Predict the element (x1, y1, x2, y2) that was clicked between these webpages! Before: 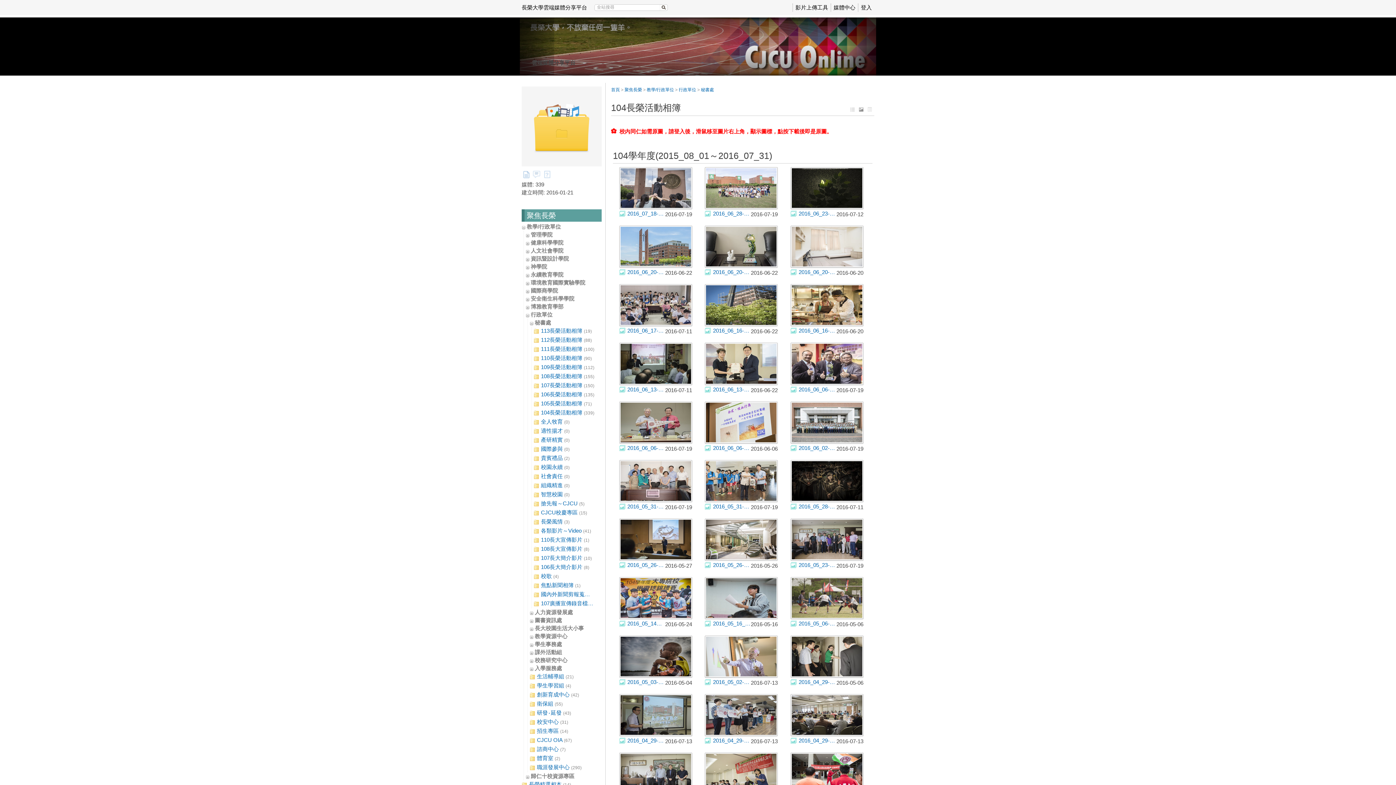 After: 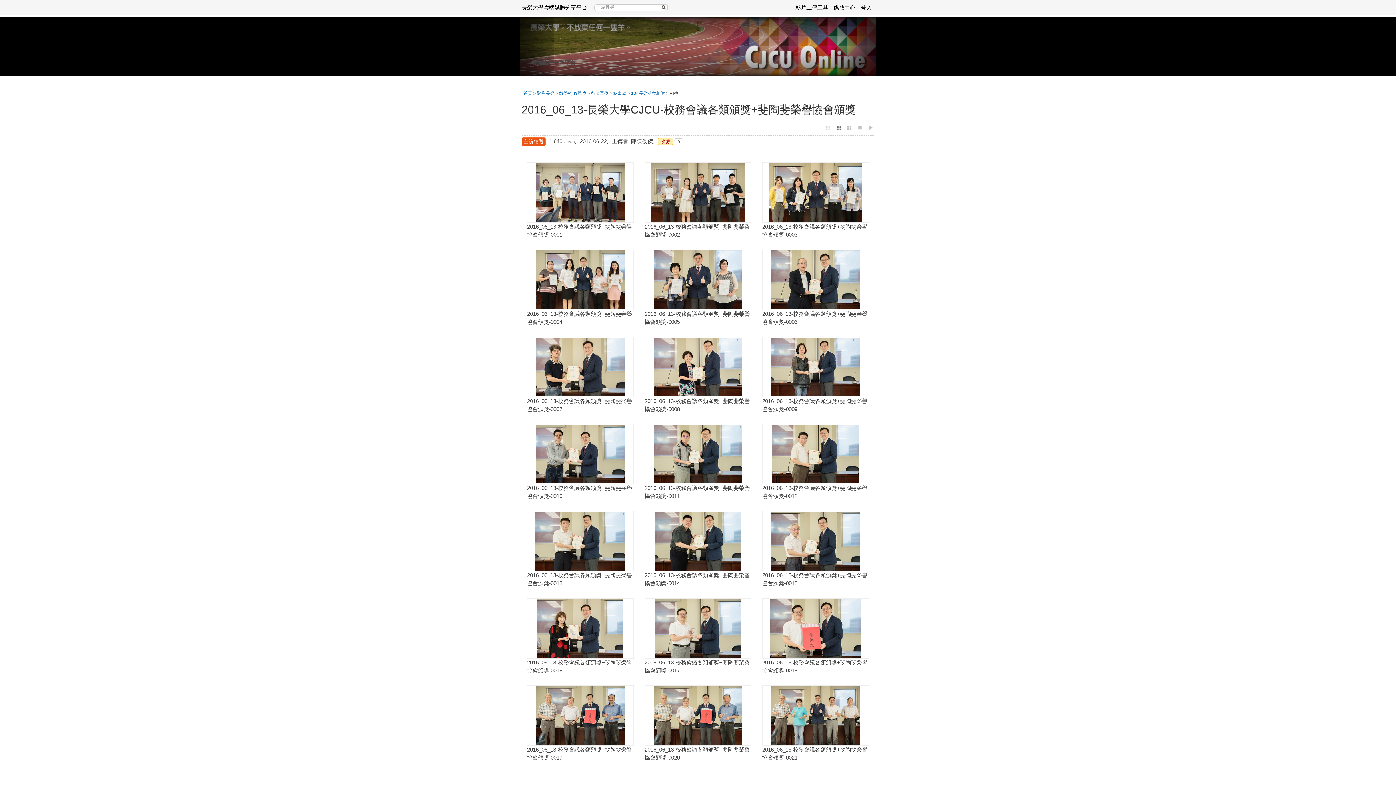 Action: bbox: (705, 343, 777, 384)